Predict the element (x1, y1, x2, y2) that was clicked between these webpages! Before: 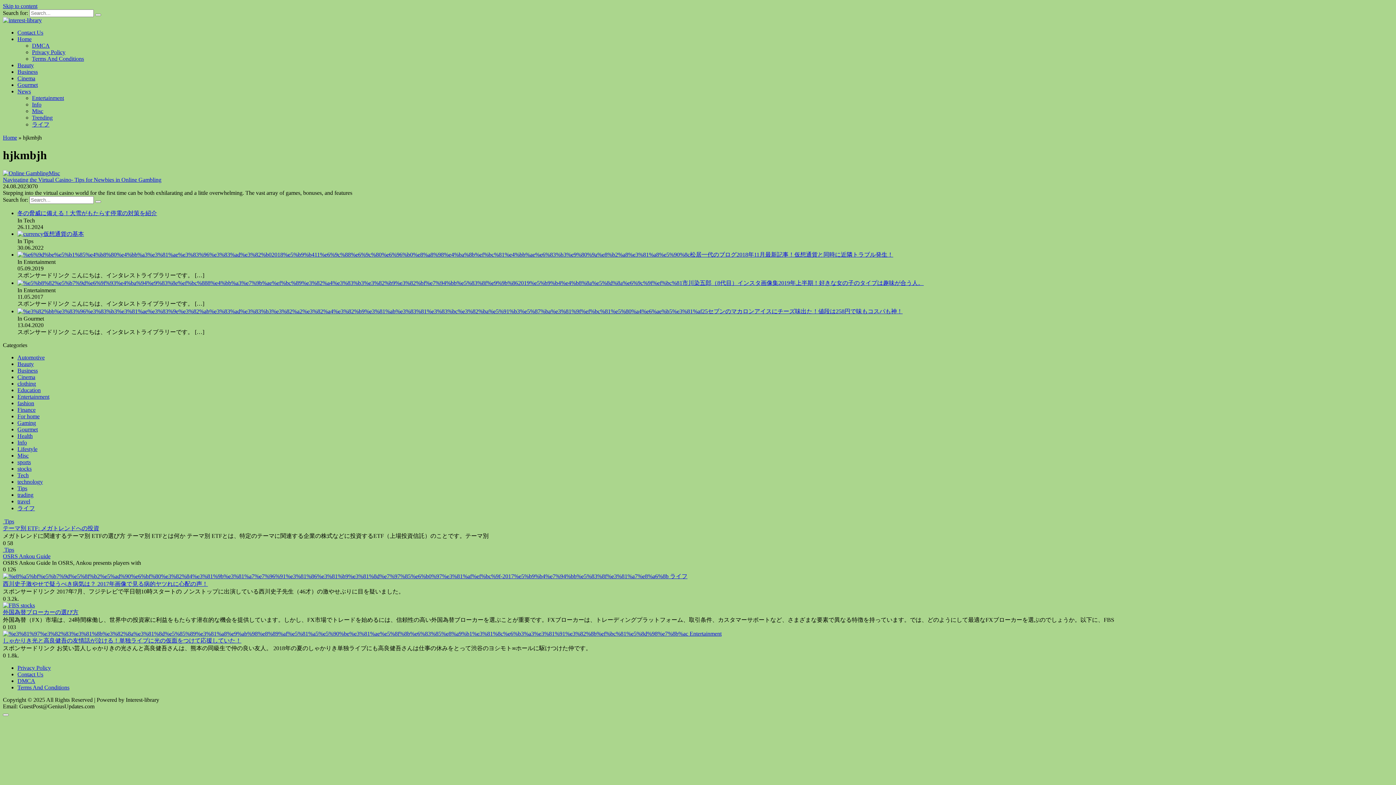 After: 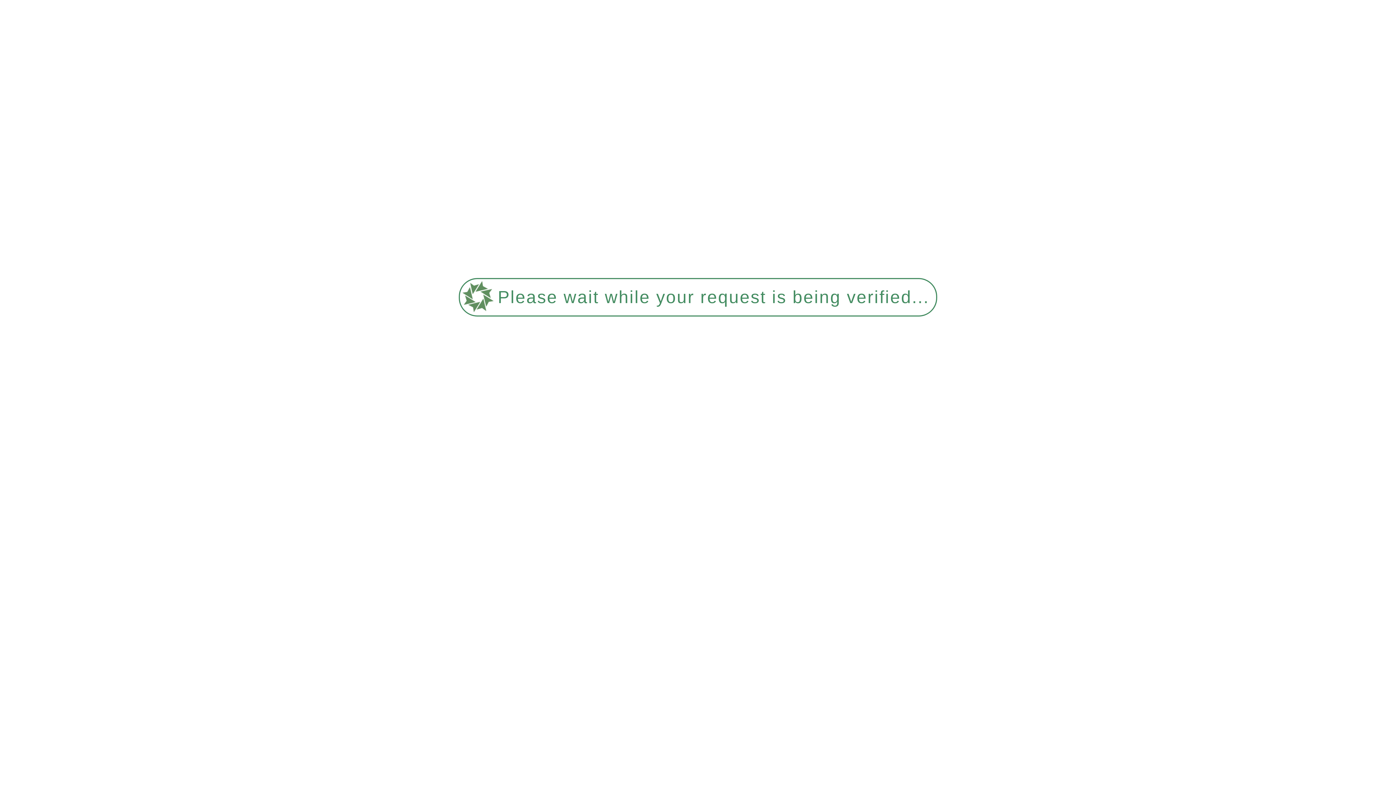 Action: bbox: (2, 176, 161, 182) label: Navigating the Virtual Casino- Tips for Newbies in Online Gambling